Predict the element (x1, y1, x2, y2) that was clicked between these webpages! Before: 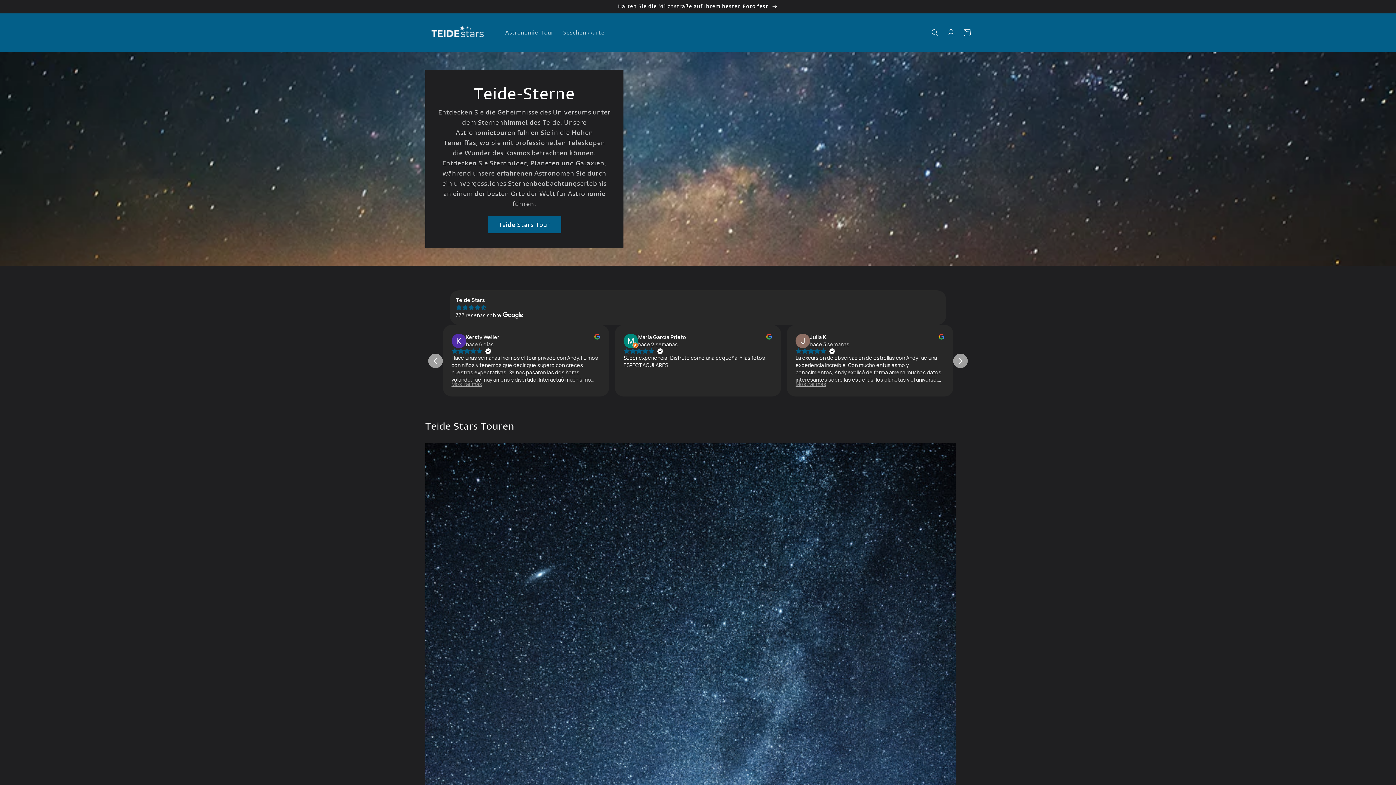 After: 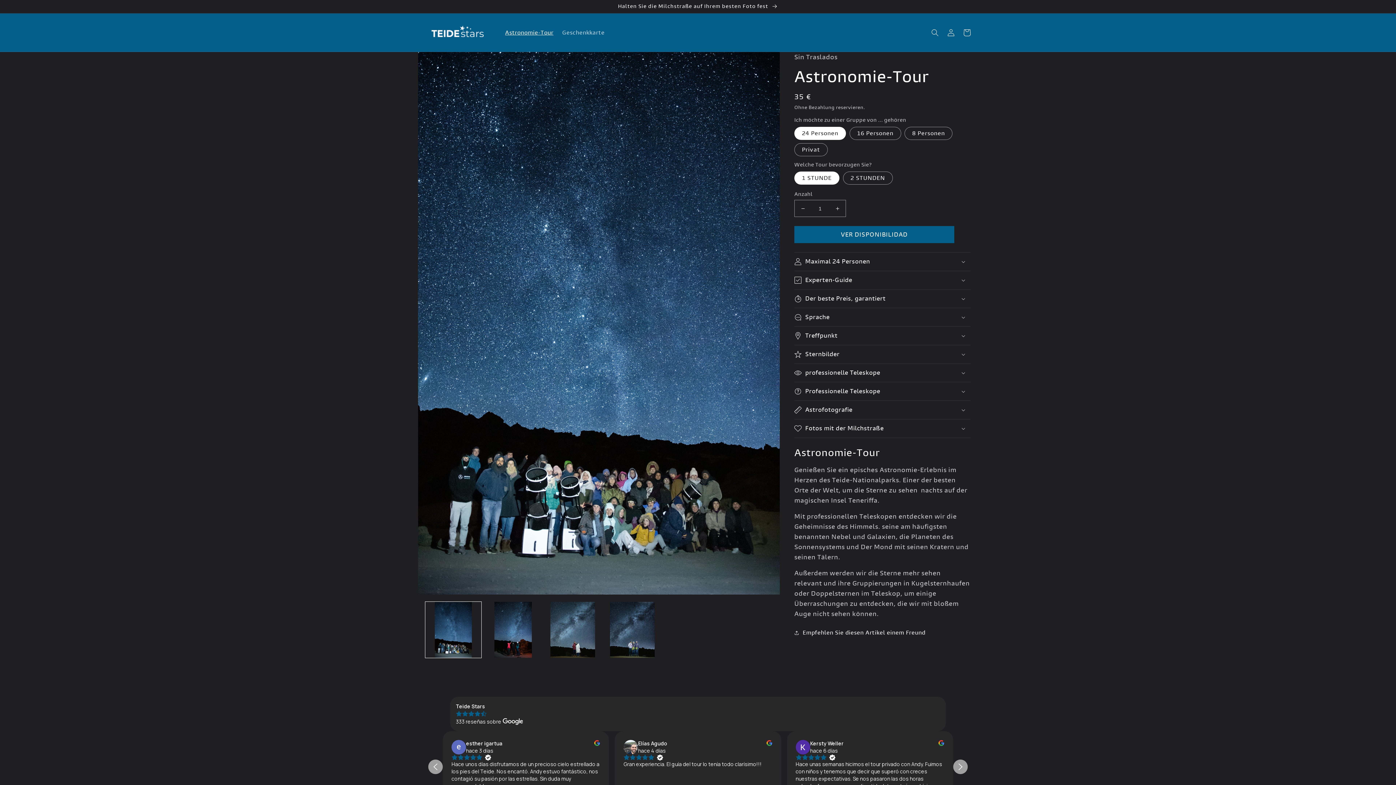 Action: bbox: (0, 0, 1396, 13) label: Halten Sie die Milchstraße auf Ihrem besten Foto fest 